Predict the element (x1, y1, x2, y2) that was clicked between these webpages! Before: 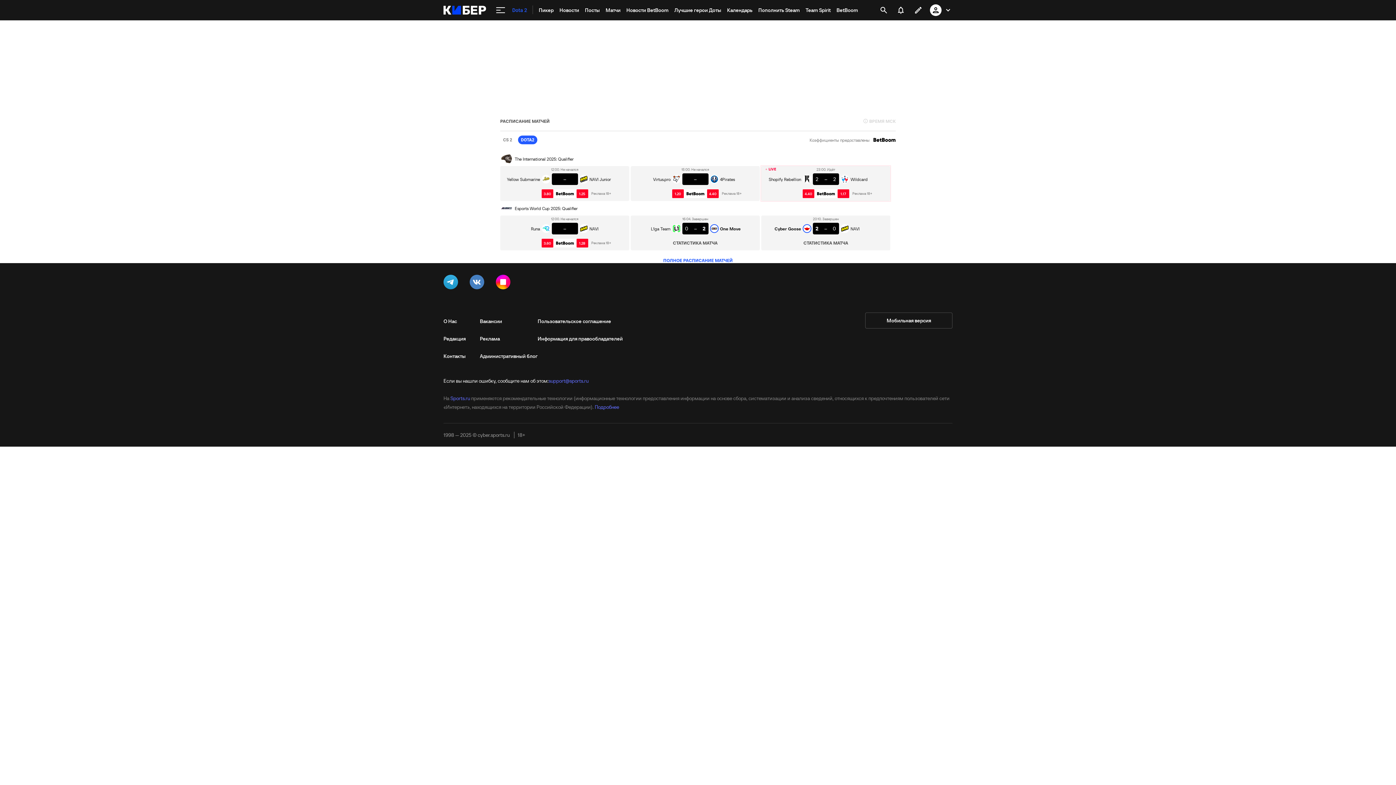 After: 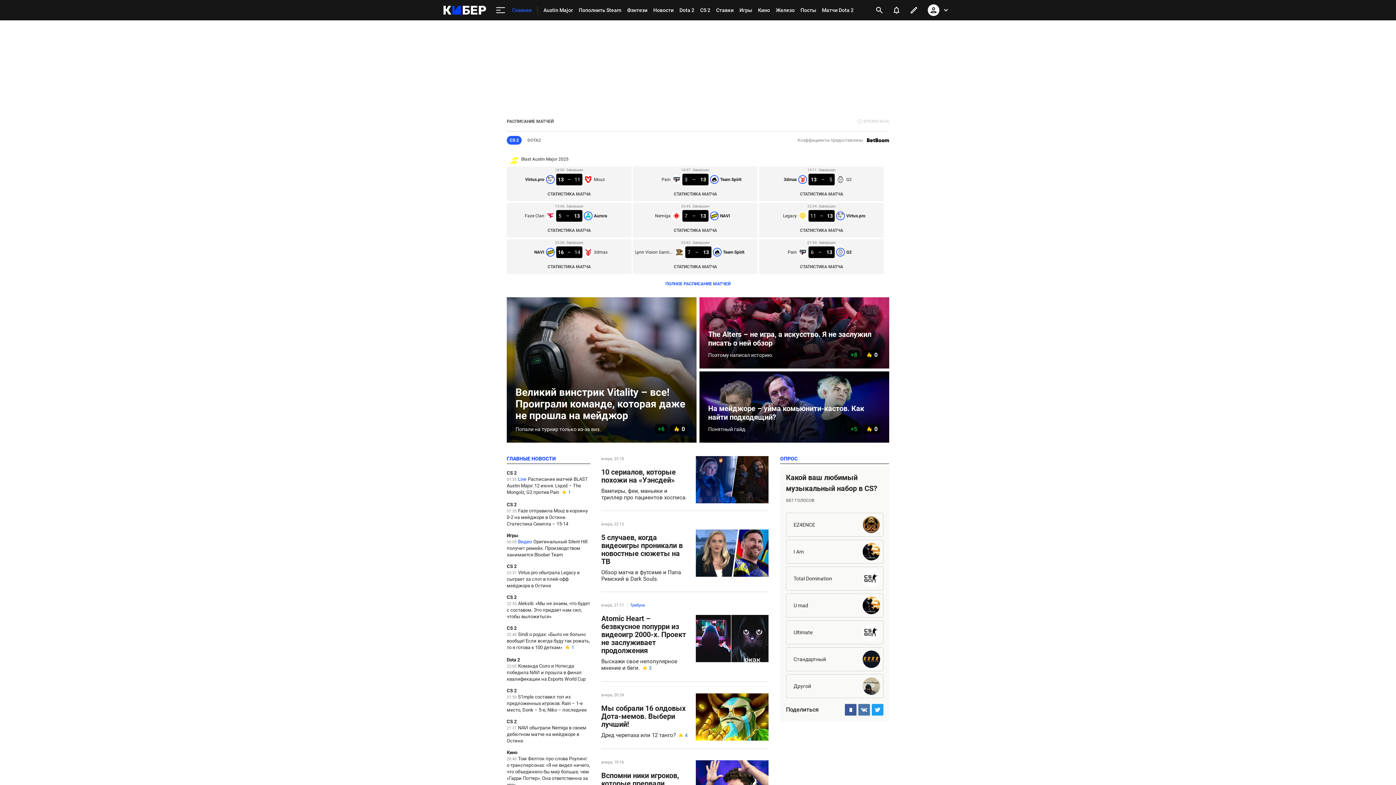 Action: bbox: (443, 1, 486, 18)